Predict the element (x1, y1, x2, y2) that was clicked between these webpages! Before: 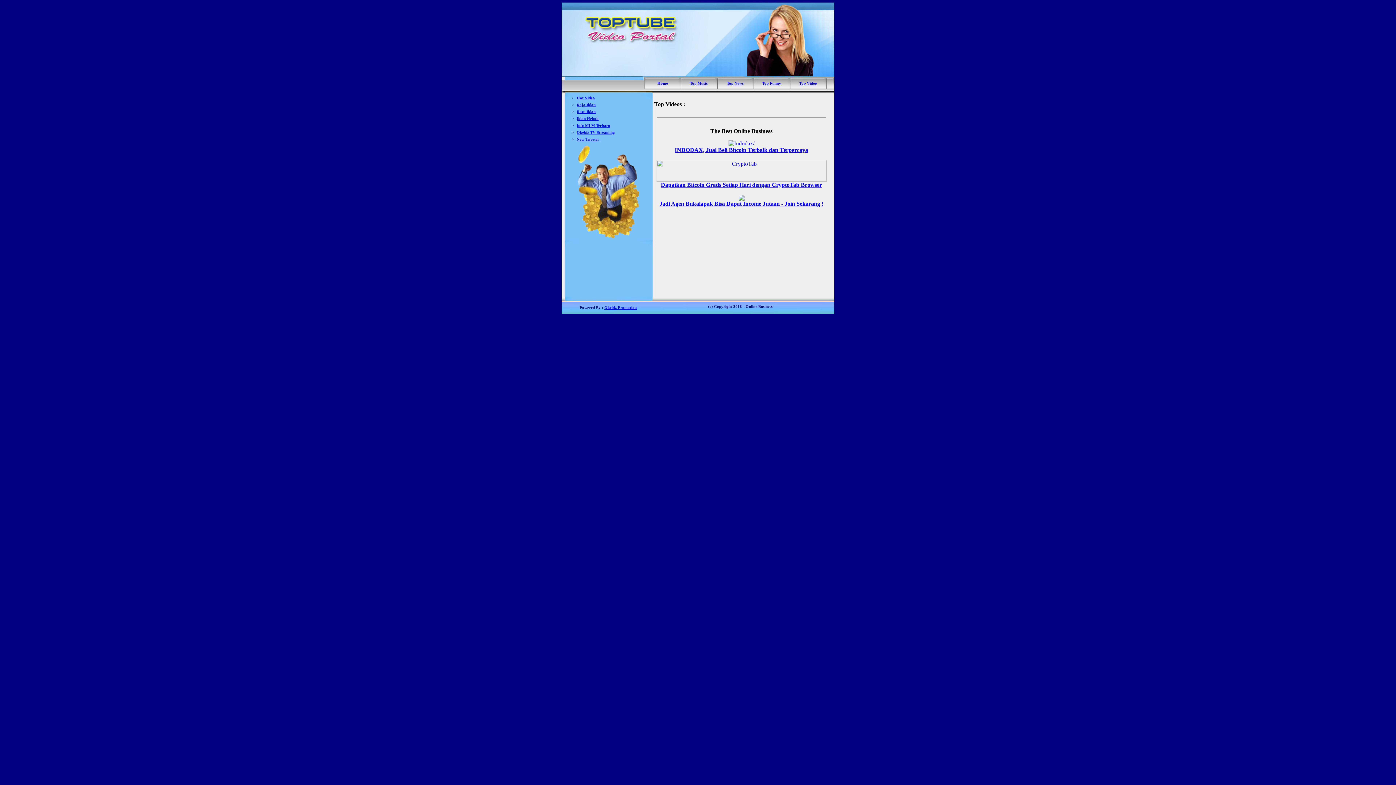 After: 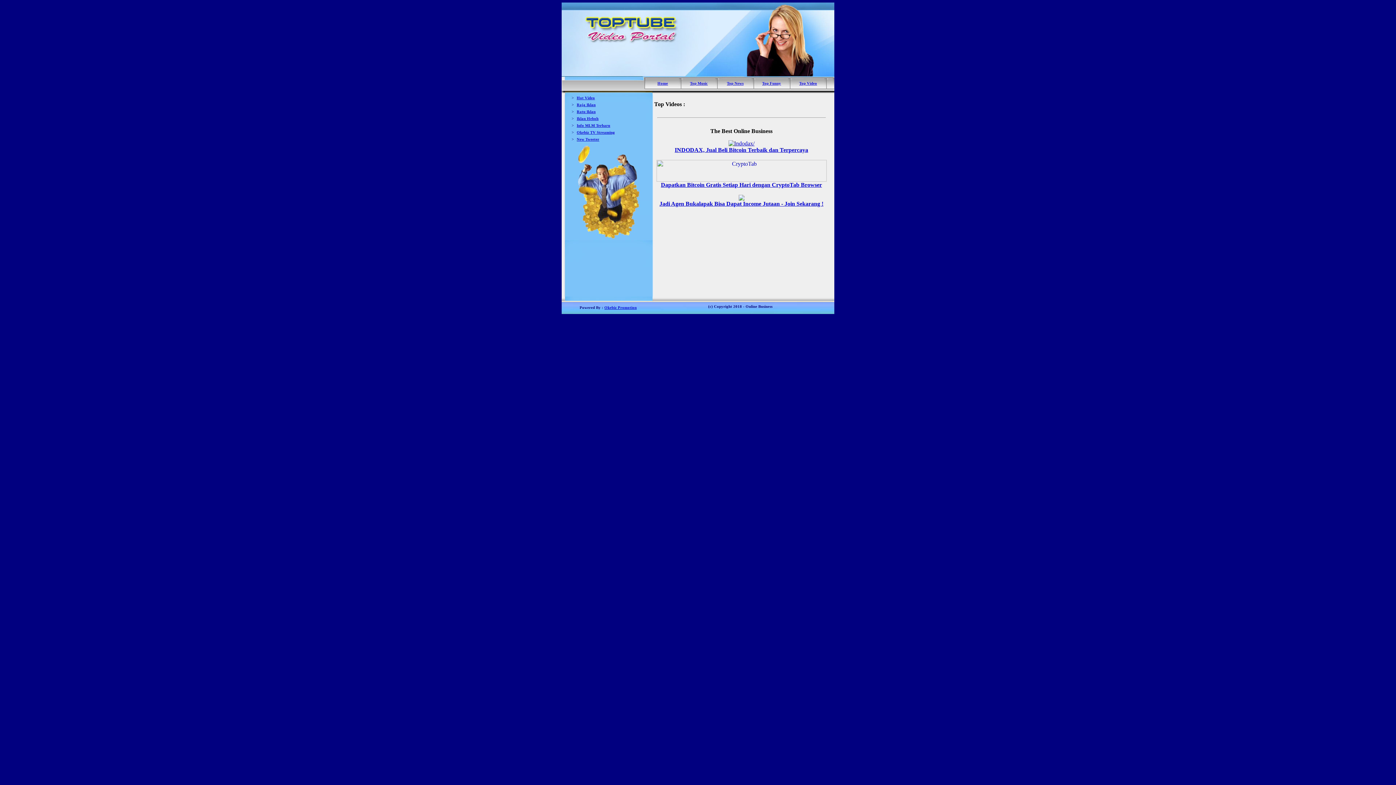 Action: bbox: (576, 130, 615, 134) label: Okebiz TV Streaming